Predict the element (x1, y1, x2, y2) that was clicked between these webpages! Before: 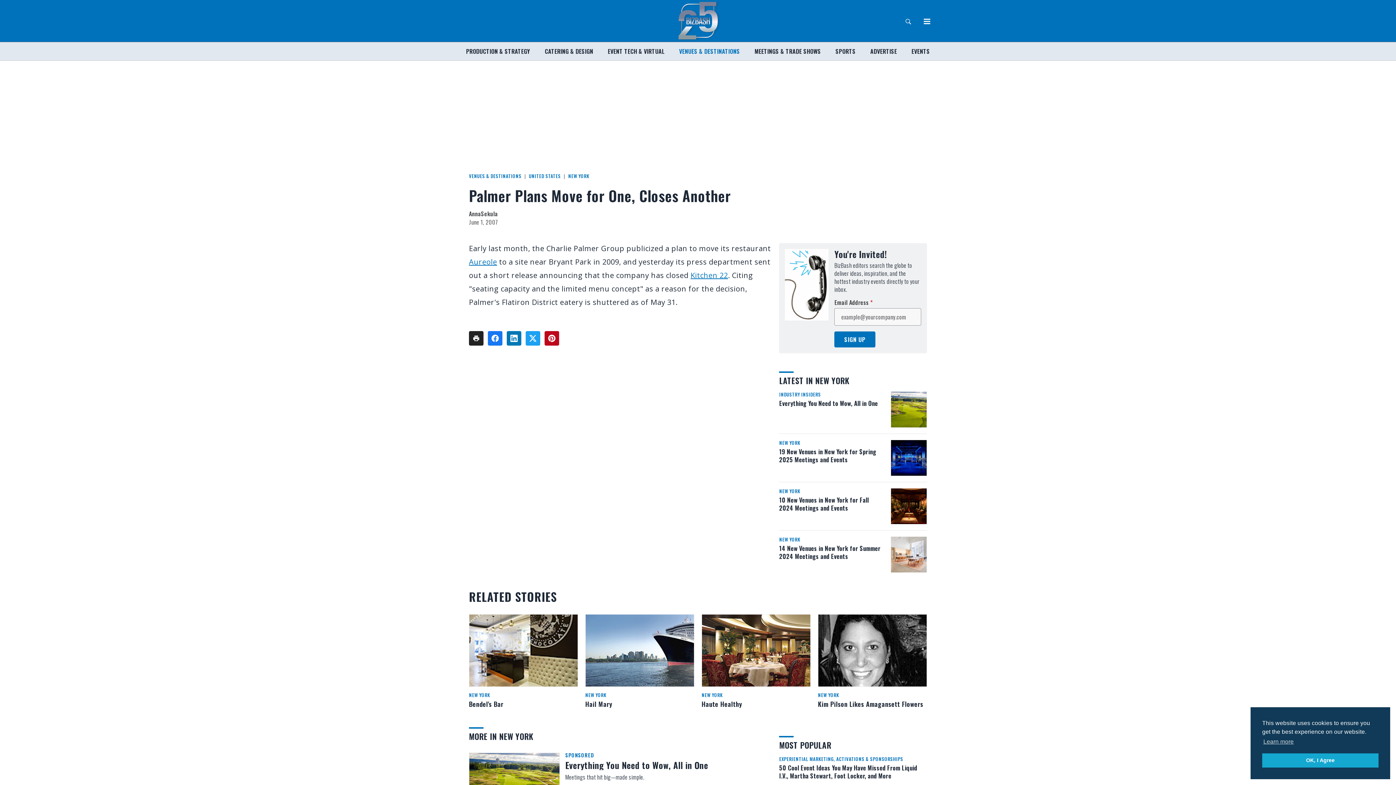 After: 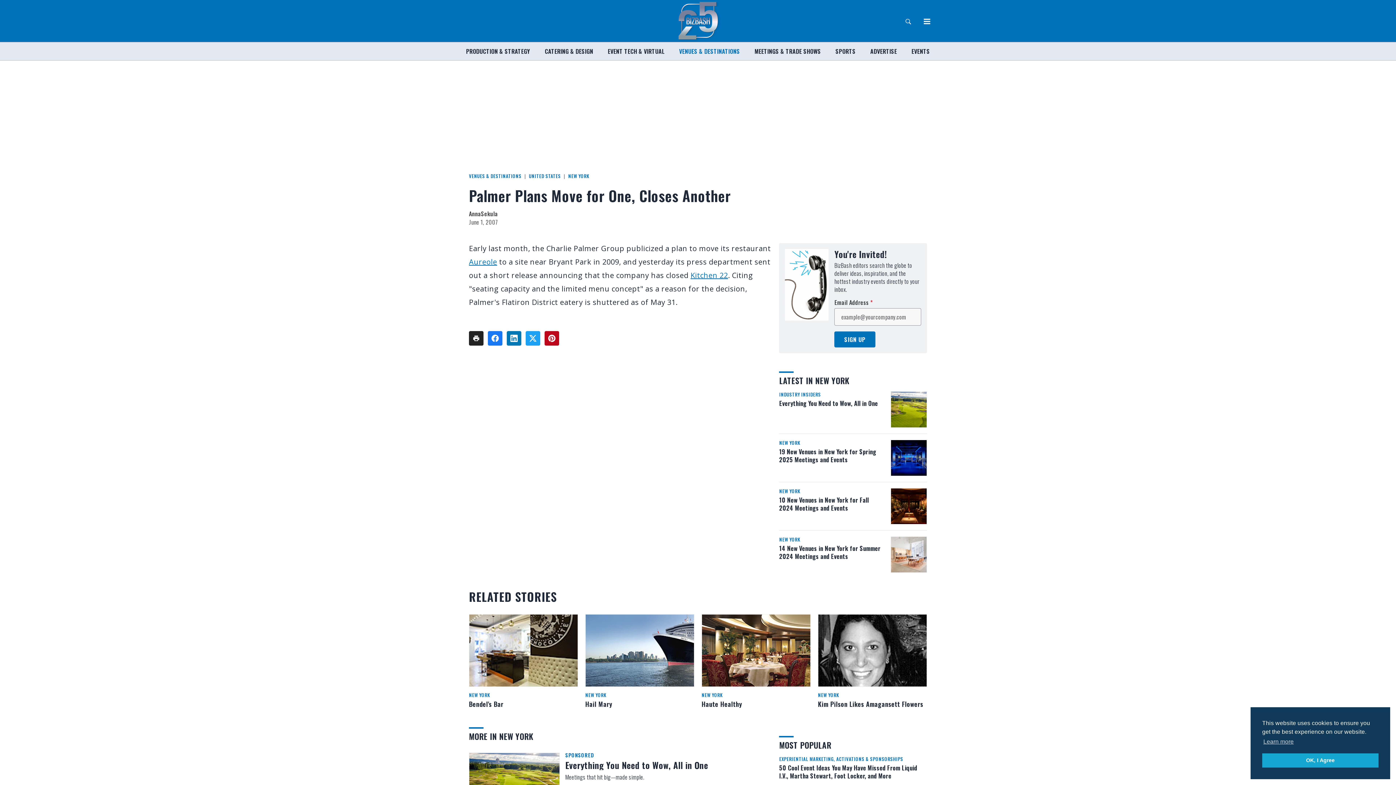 Action: label: Aureole bbox: (469, 257, 497, 266)